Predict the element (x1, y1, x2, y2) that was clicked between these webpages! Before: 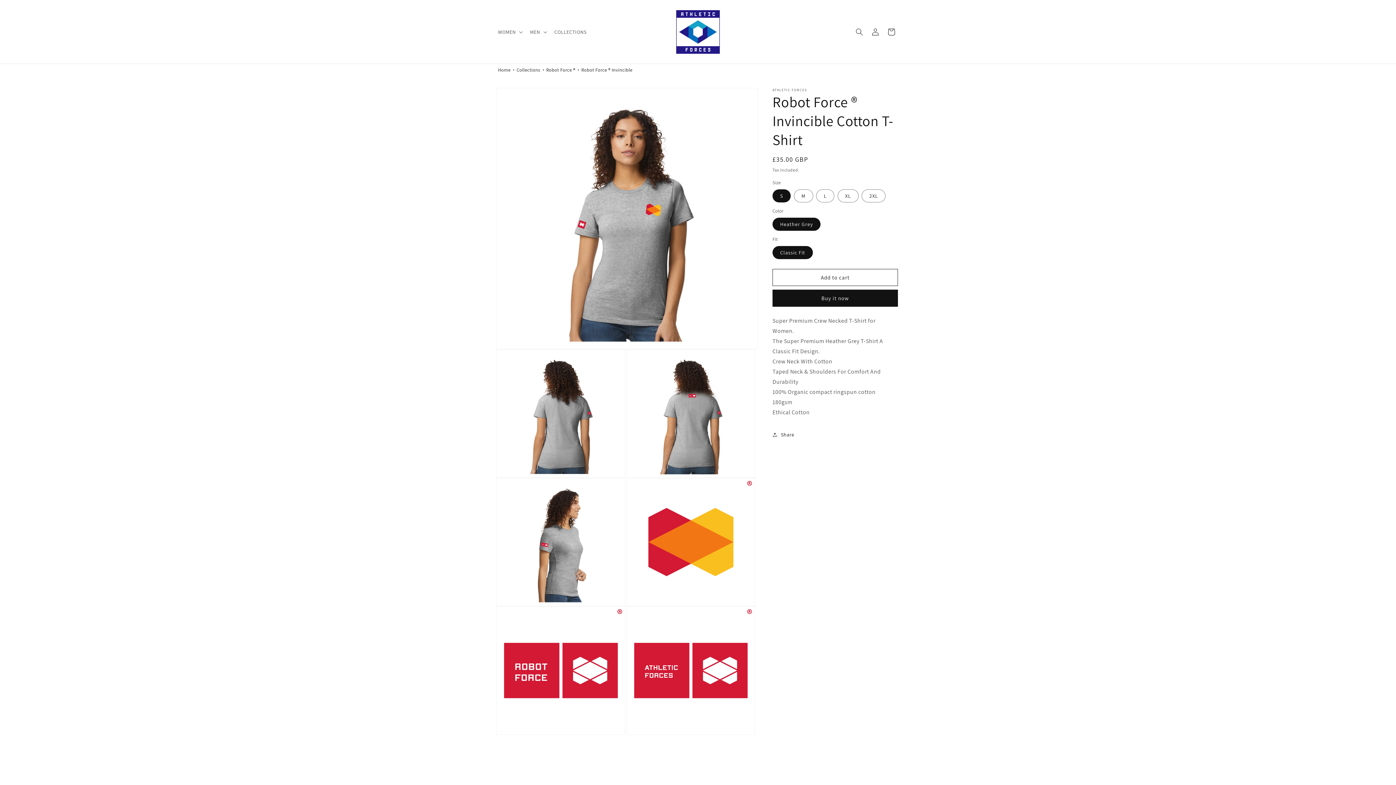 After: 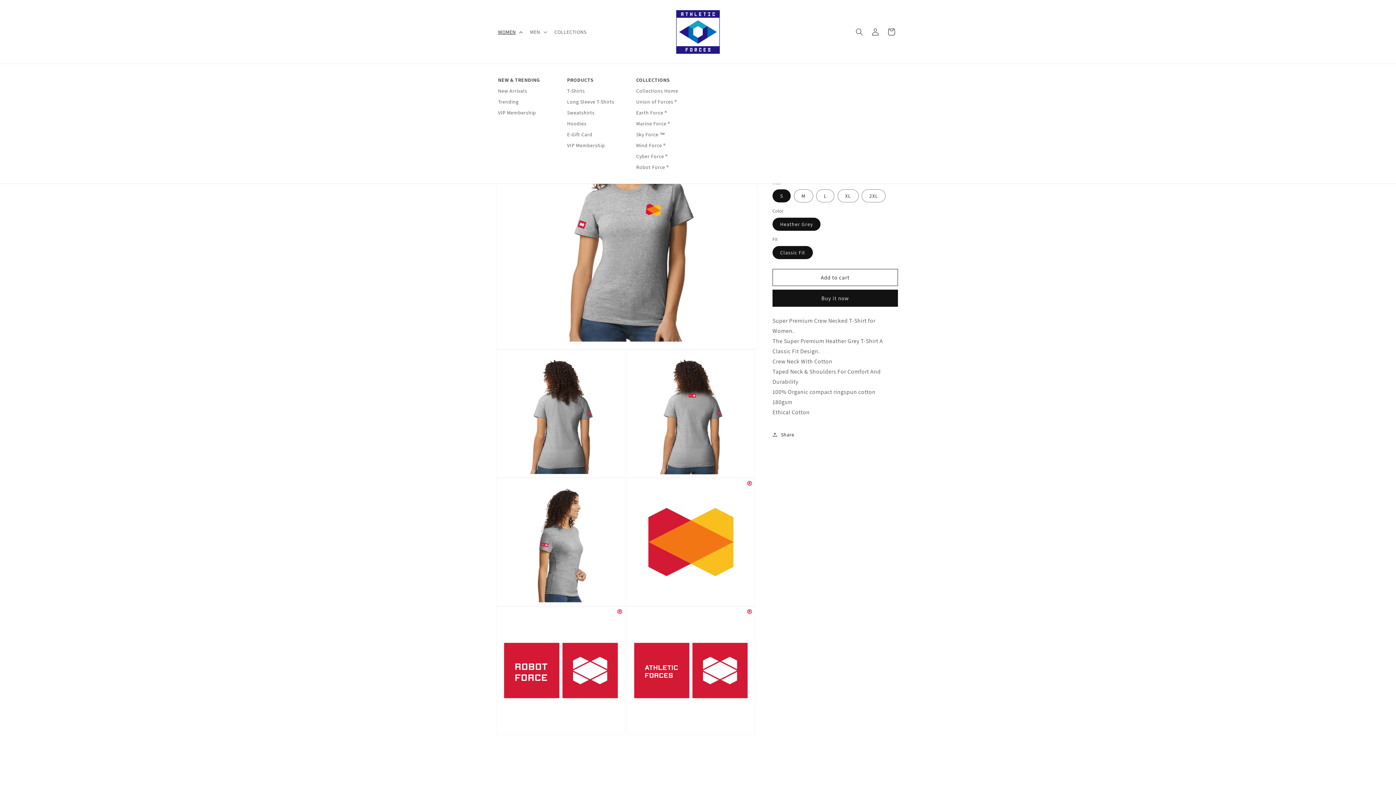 Action: label: WOMEN bbox: (493, 24, 525, 39)